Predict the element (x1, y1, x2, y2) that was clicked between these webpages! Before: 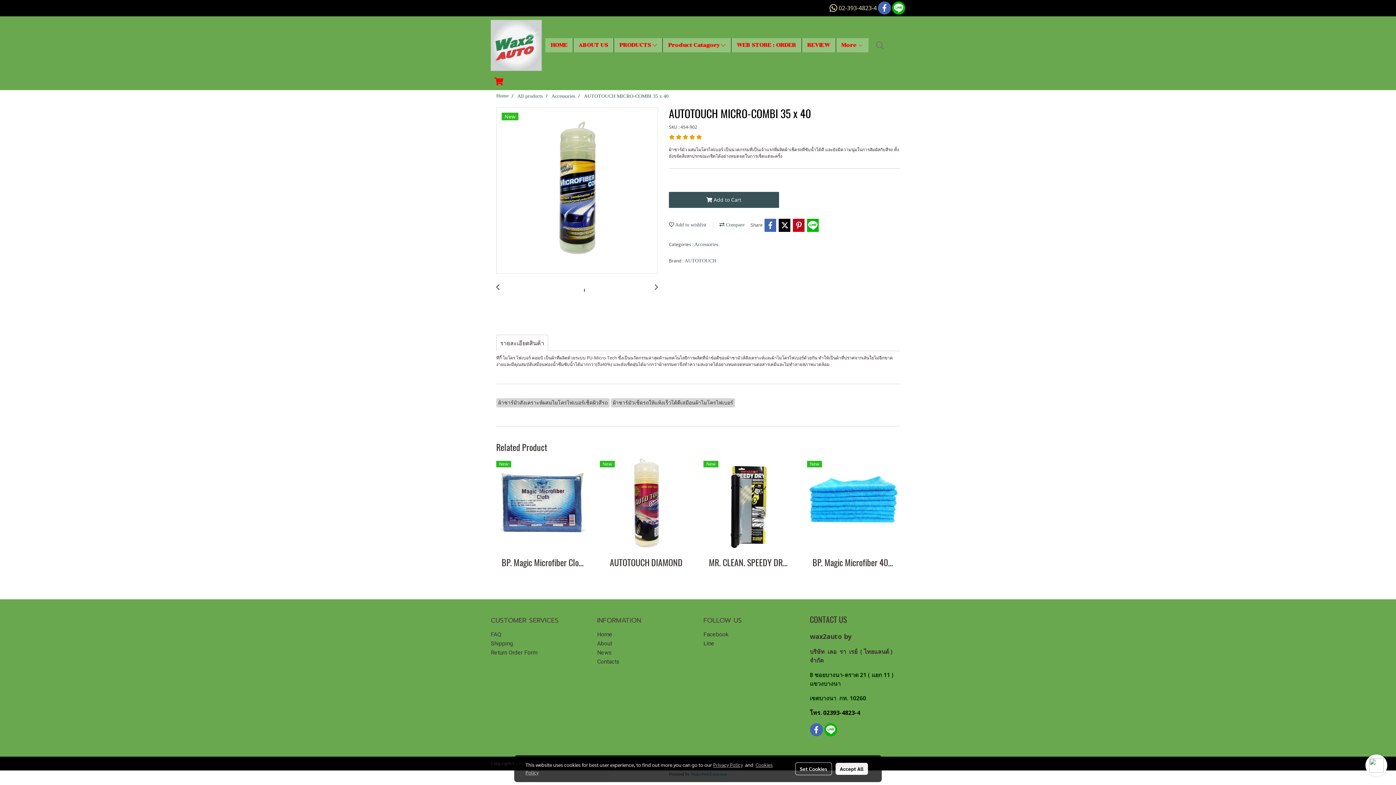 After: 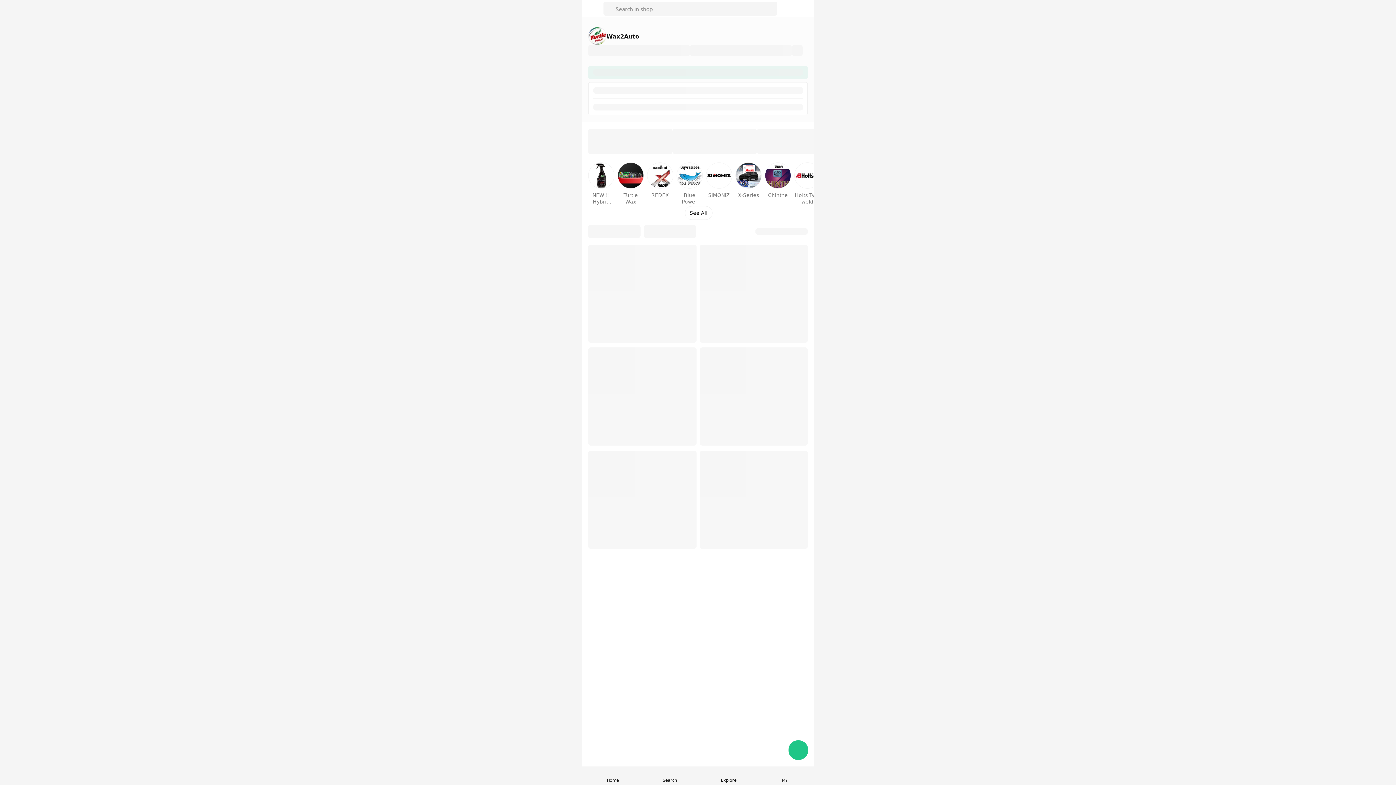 Action: label: Line bbox: (703, 640, 714, 647)